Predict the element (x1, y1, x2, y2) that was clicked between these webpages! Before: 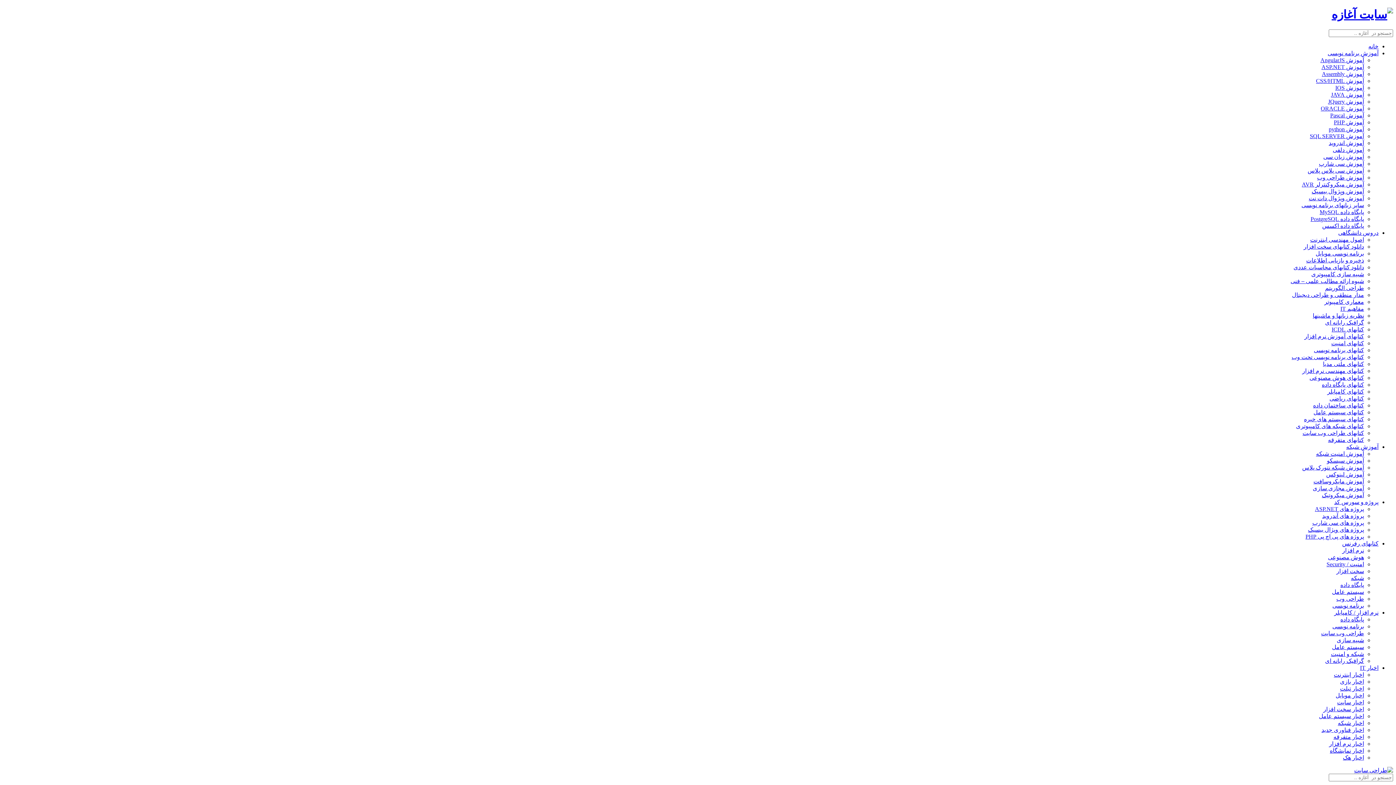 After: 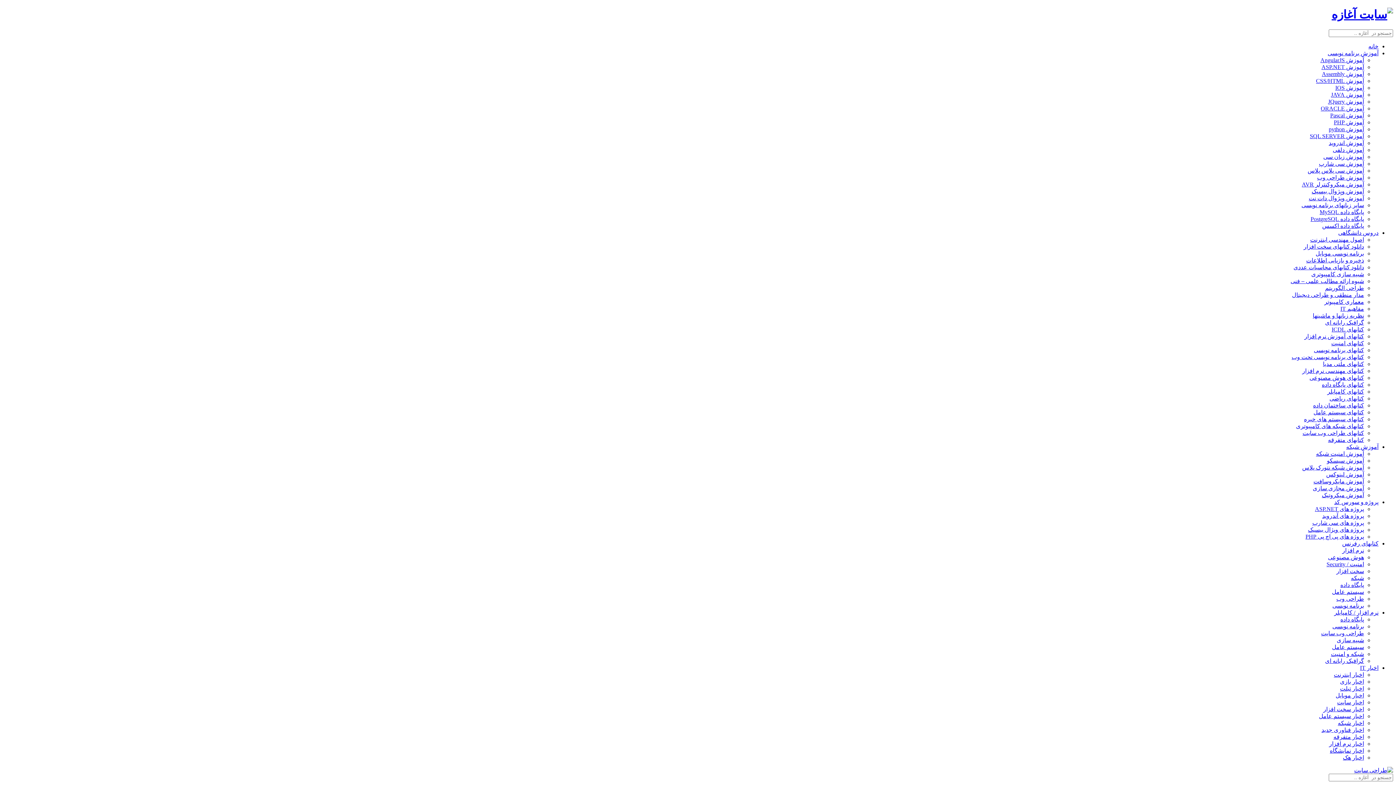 Action: bbox: (1336, 692, 1364, 698) label: اخبار موبایل